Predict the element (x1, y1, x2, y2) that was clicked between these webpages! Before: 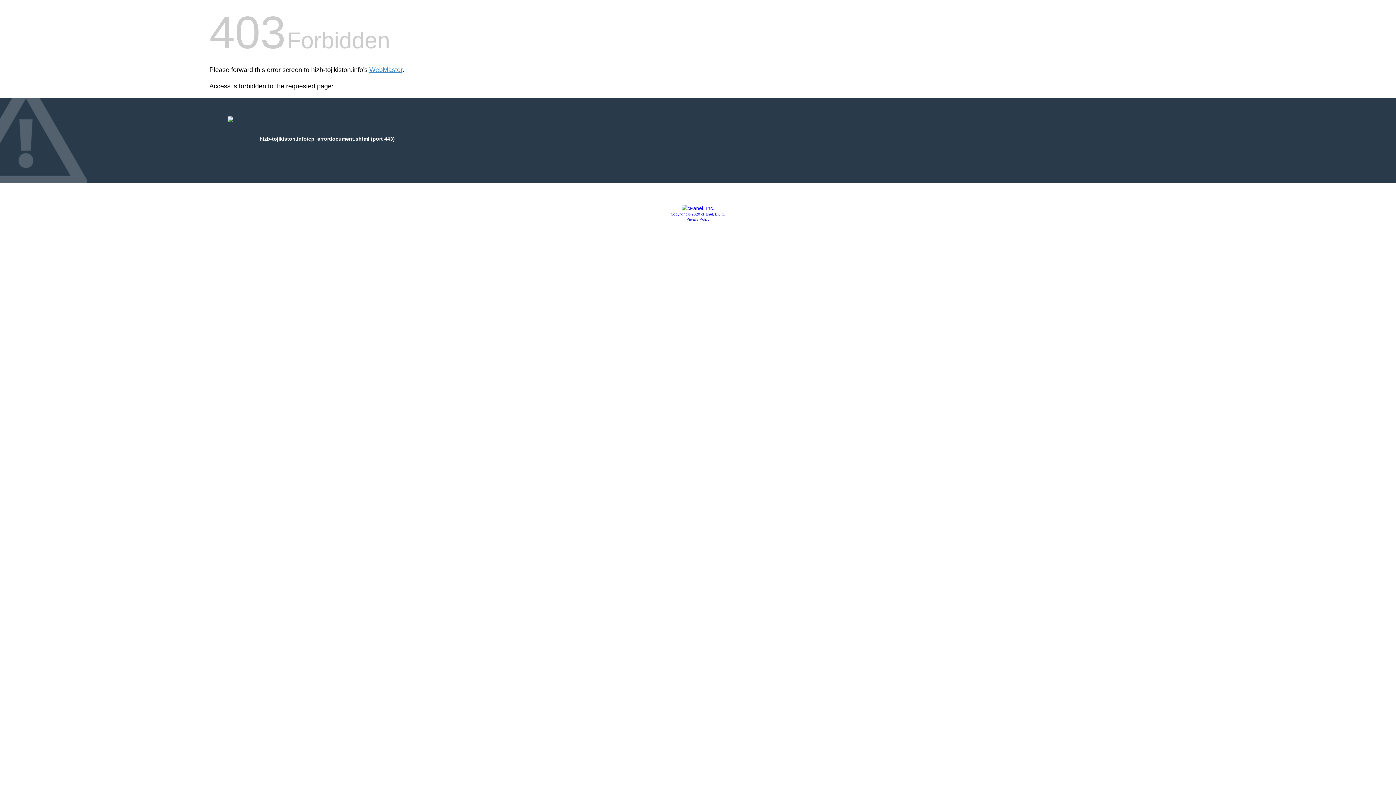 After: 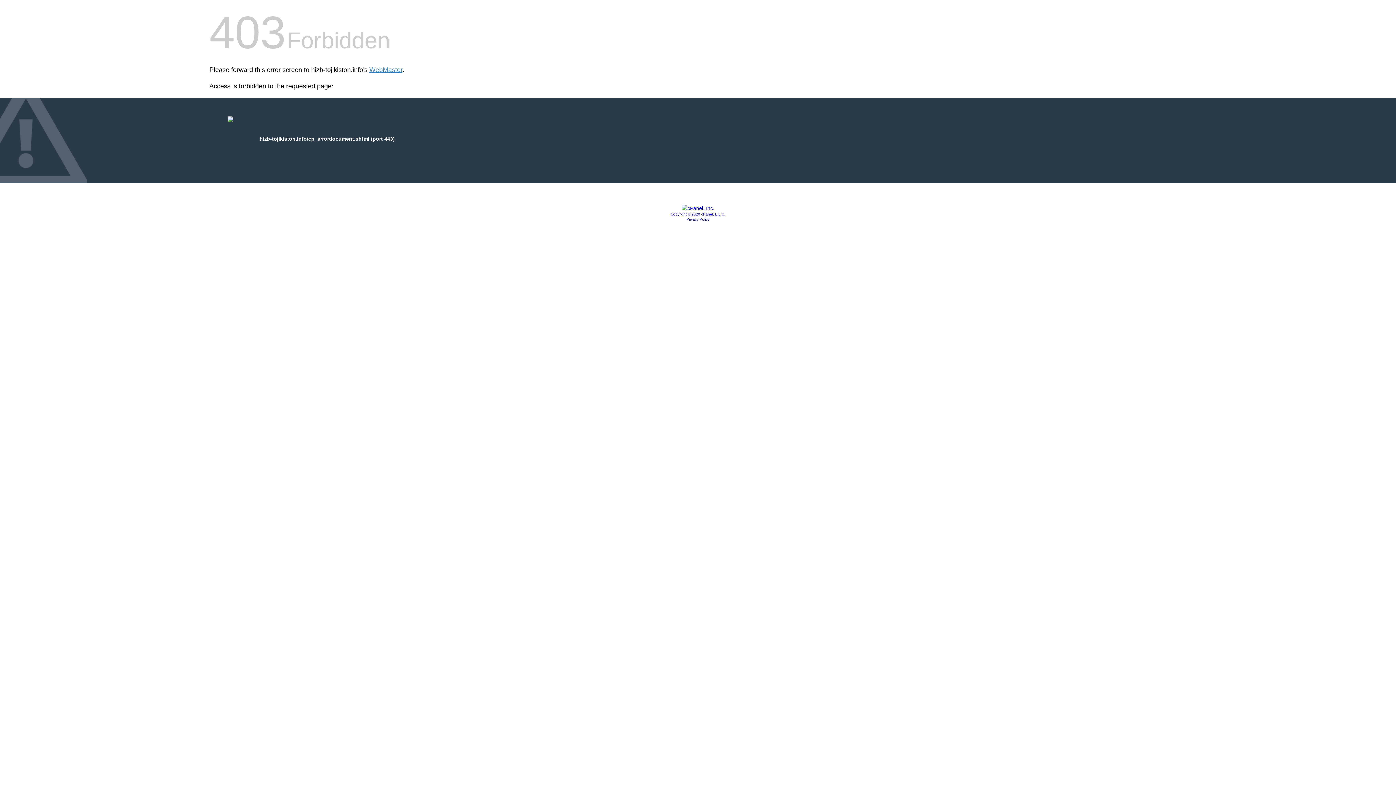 Action: bbox: (681, 205, 714, 211)